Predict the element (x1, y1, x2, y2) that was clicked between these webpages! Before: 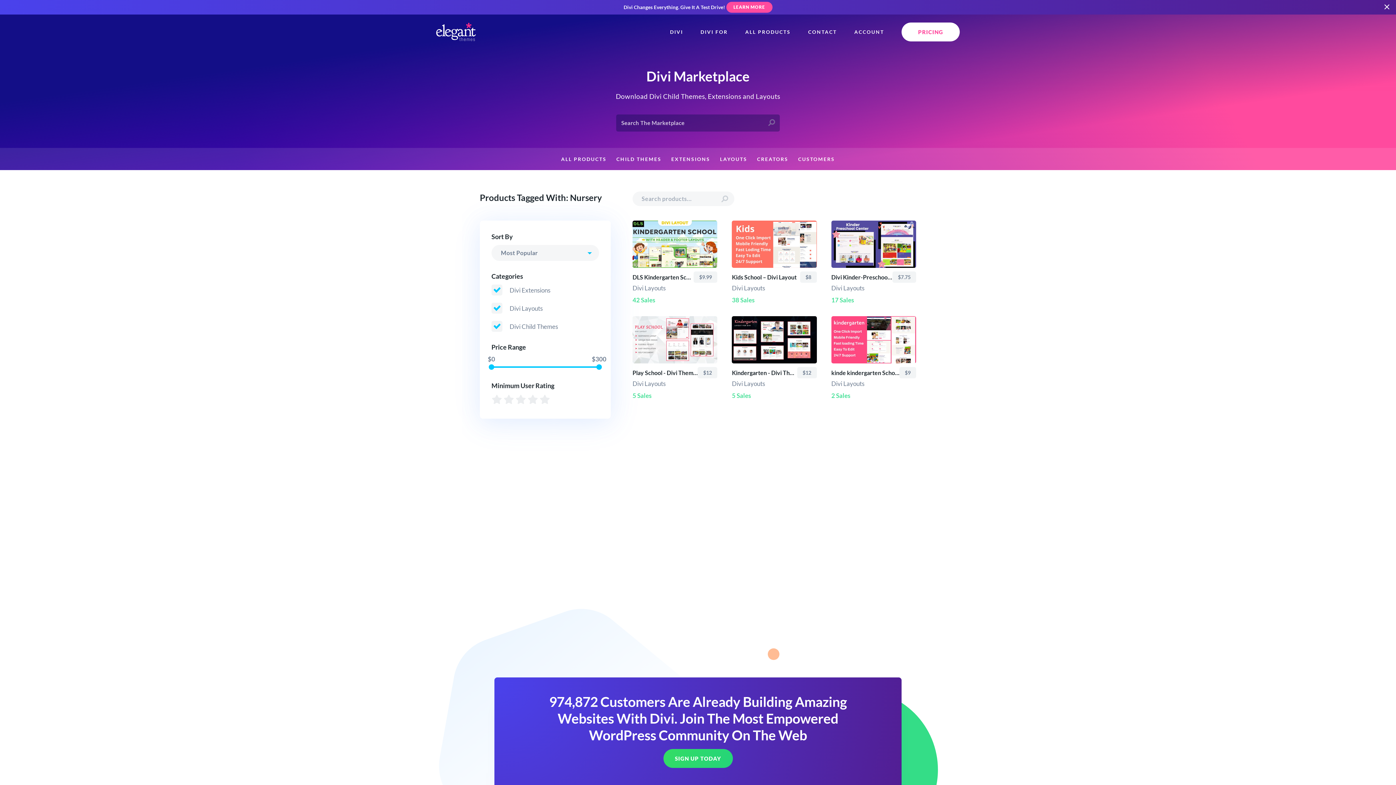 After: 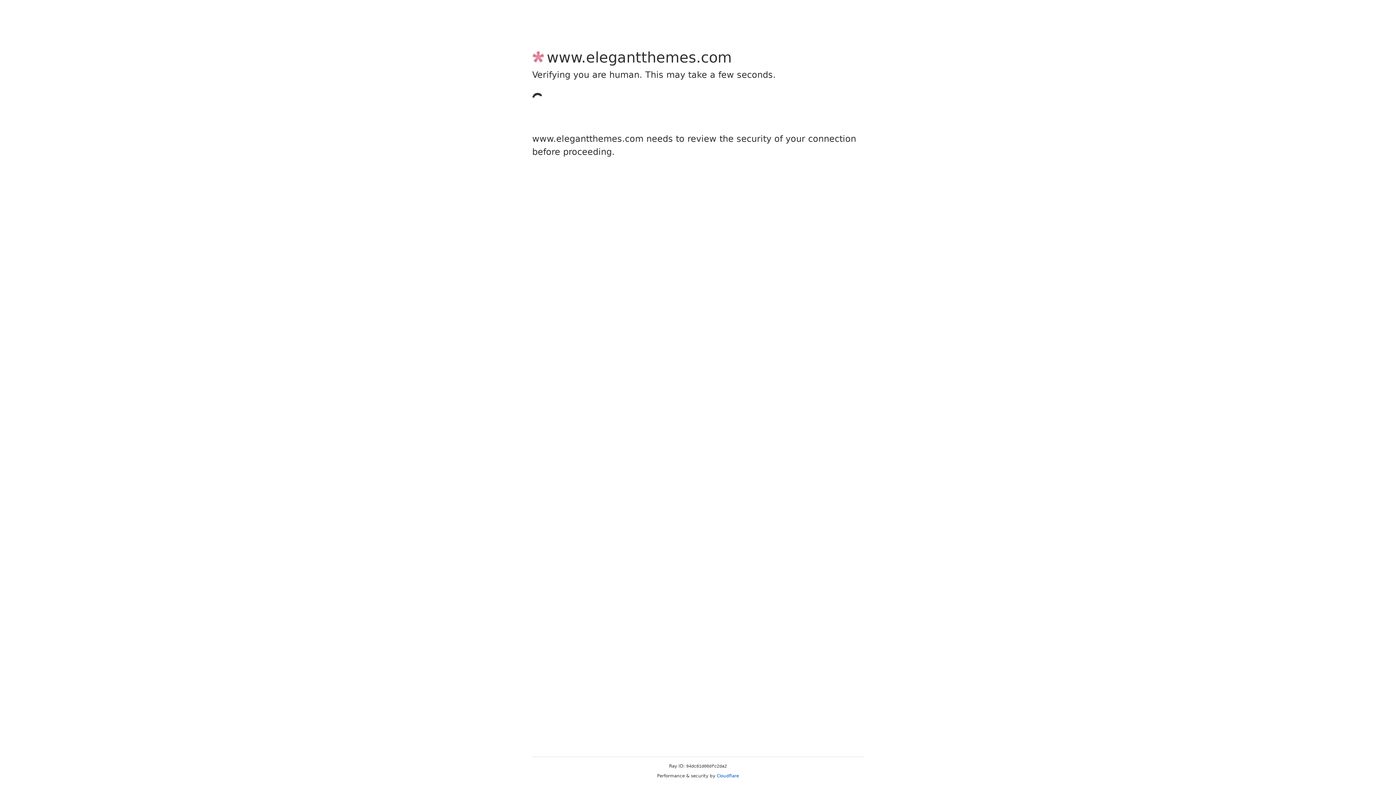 Action: label: CREATORS bbox: (752, 148, 792, 170)